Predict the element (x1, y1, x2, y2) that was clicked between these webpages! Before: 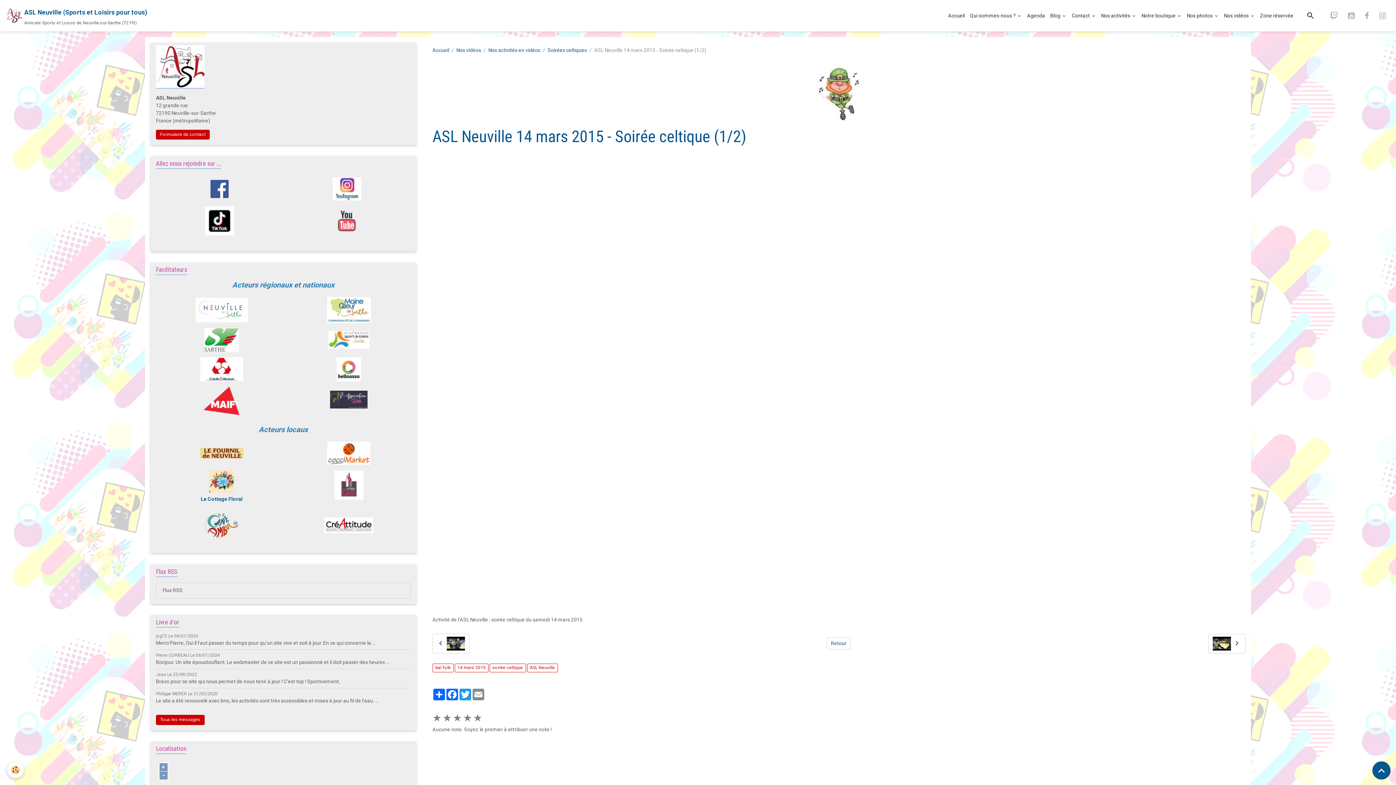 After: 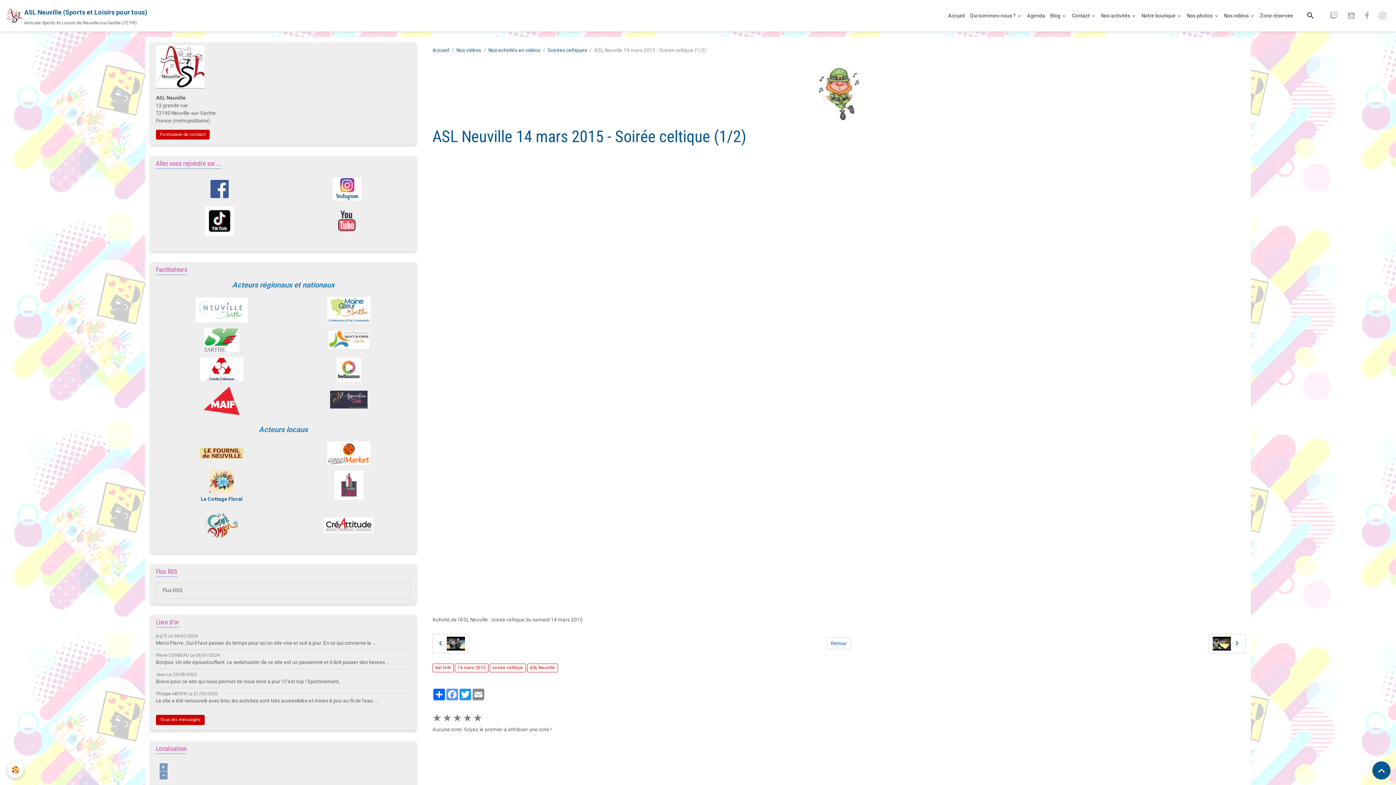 Action: bbox: (445, 689, 458, 700) label: Facebook